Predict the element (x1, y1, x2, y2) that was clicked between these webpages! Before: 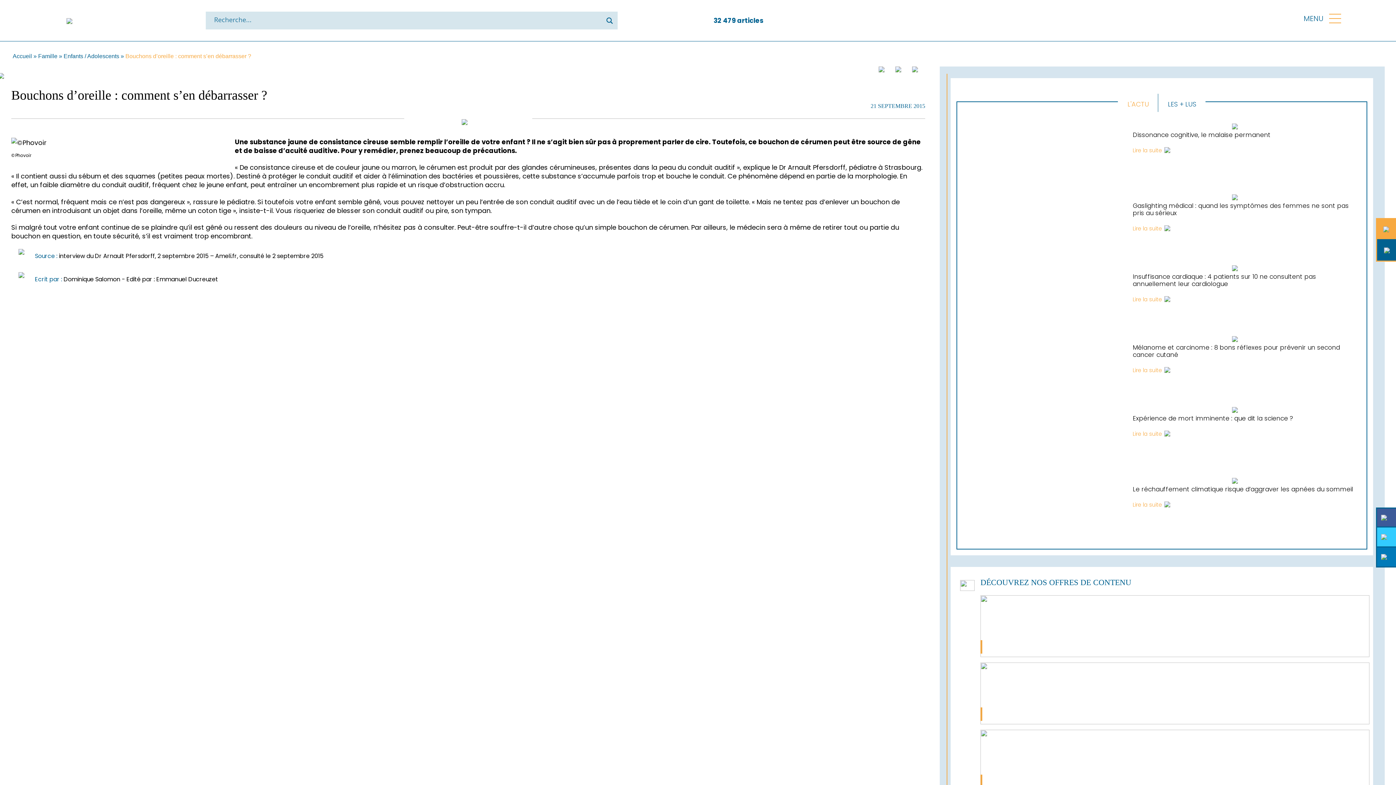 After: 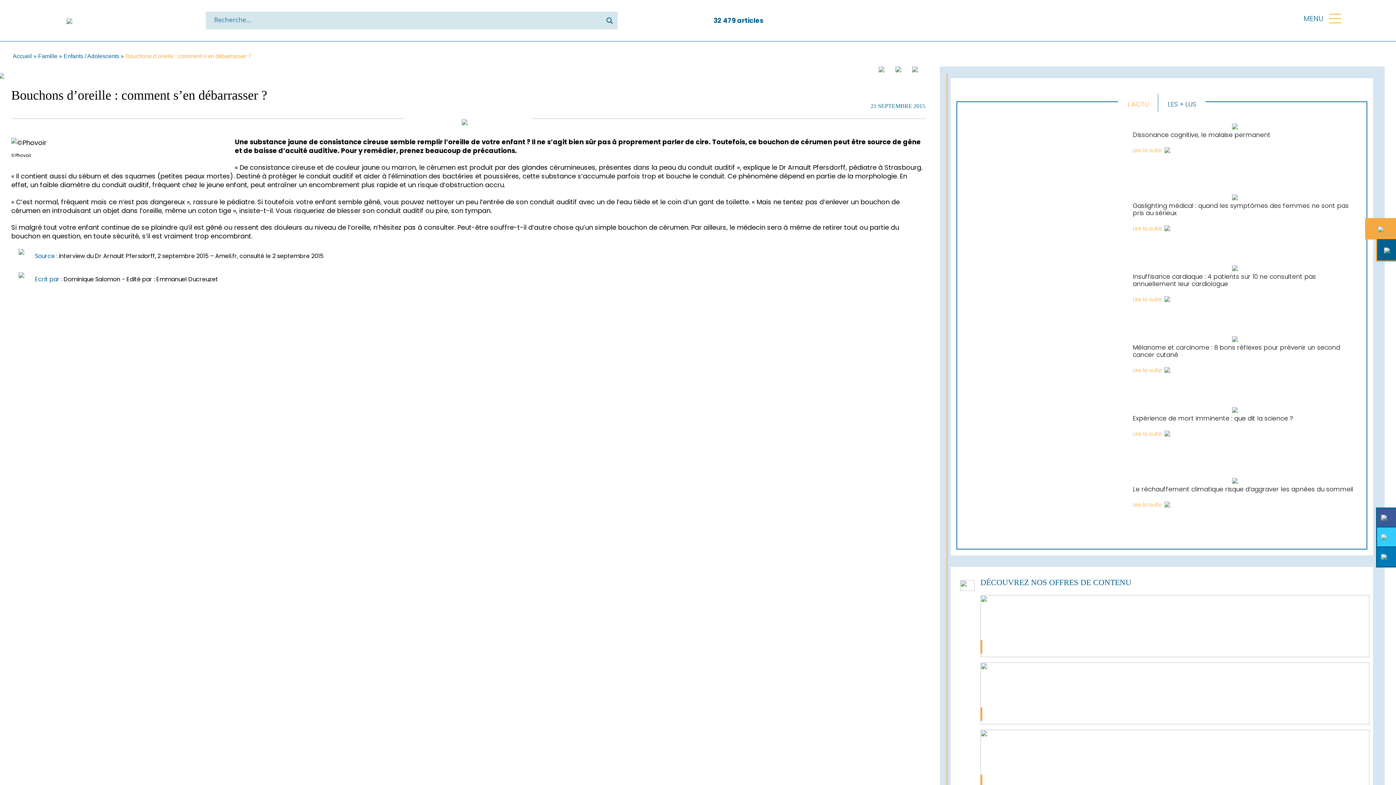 Action: bbox: (1376, 218, 1396, 239)